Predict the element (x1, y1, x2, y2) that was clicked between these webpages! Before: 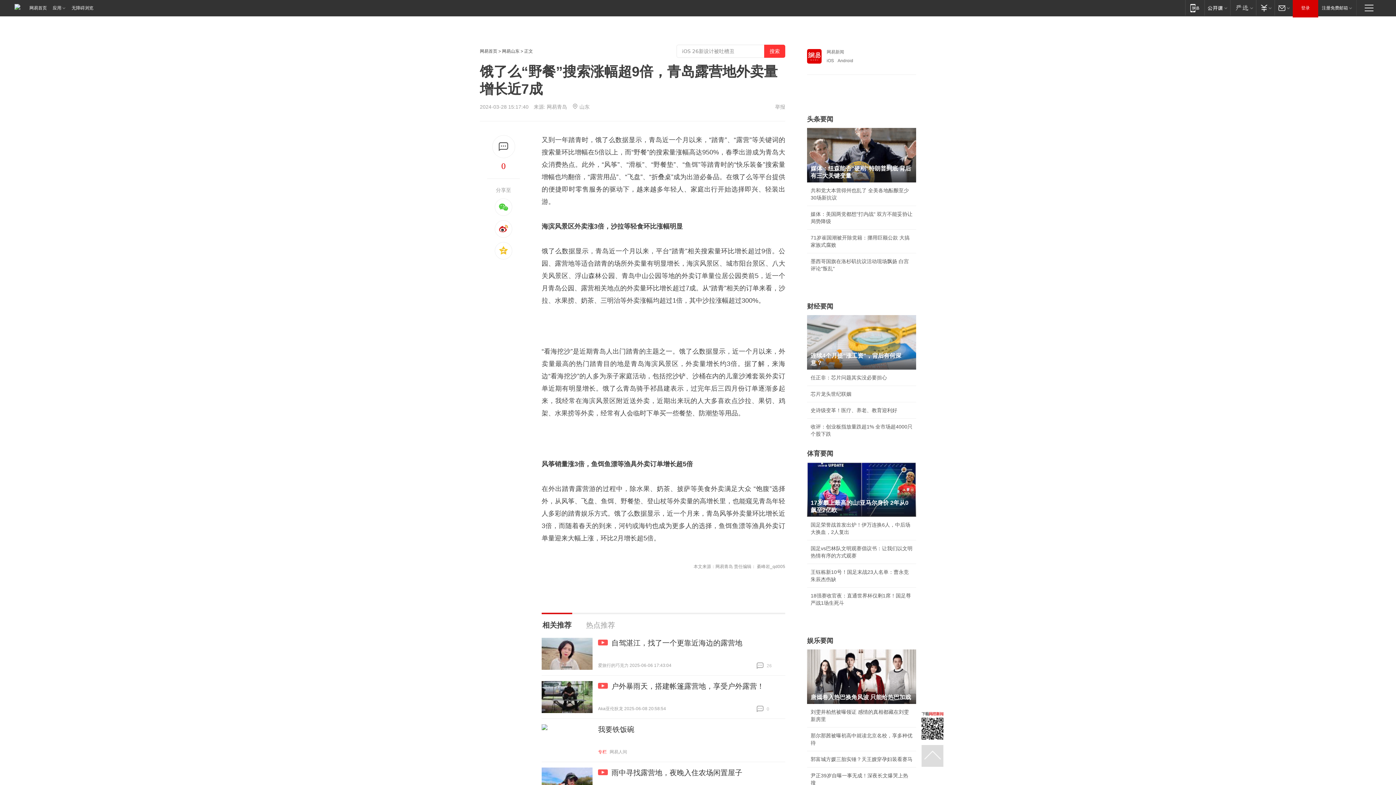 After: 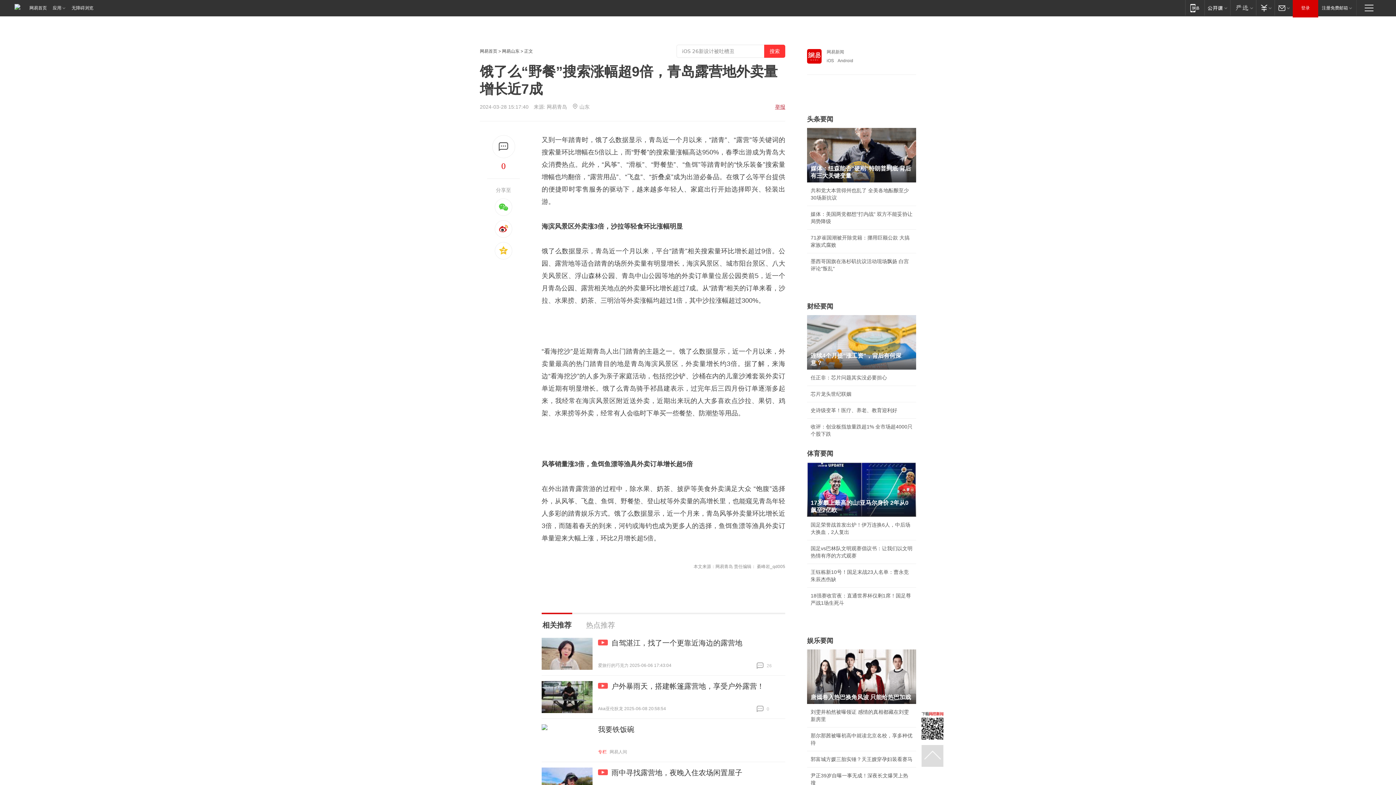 Action: label: 举报 bbox: (775, 104, 785, 109)